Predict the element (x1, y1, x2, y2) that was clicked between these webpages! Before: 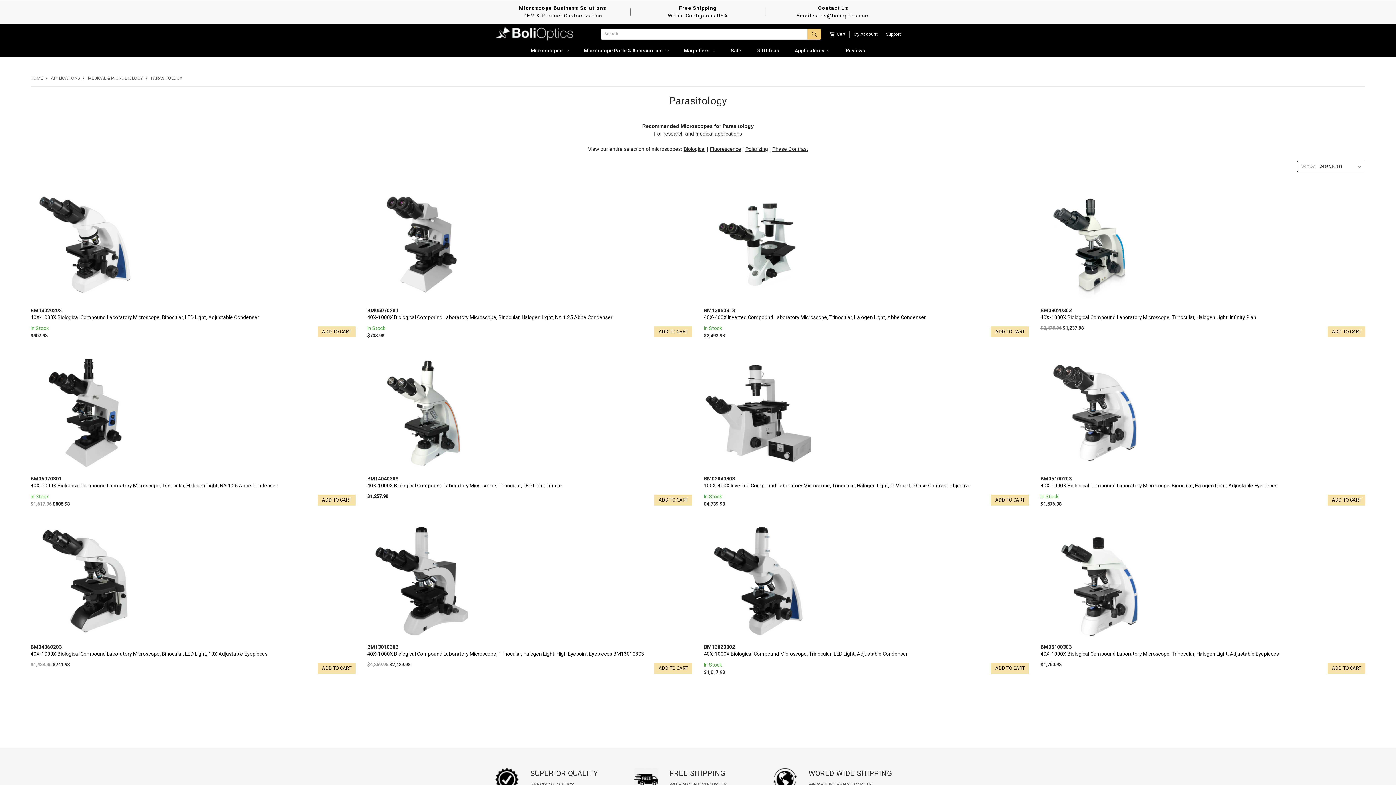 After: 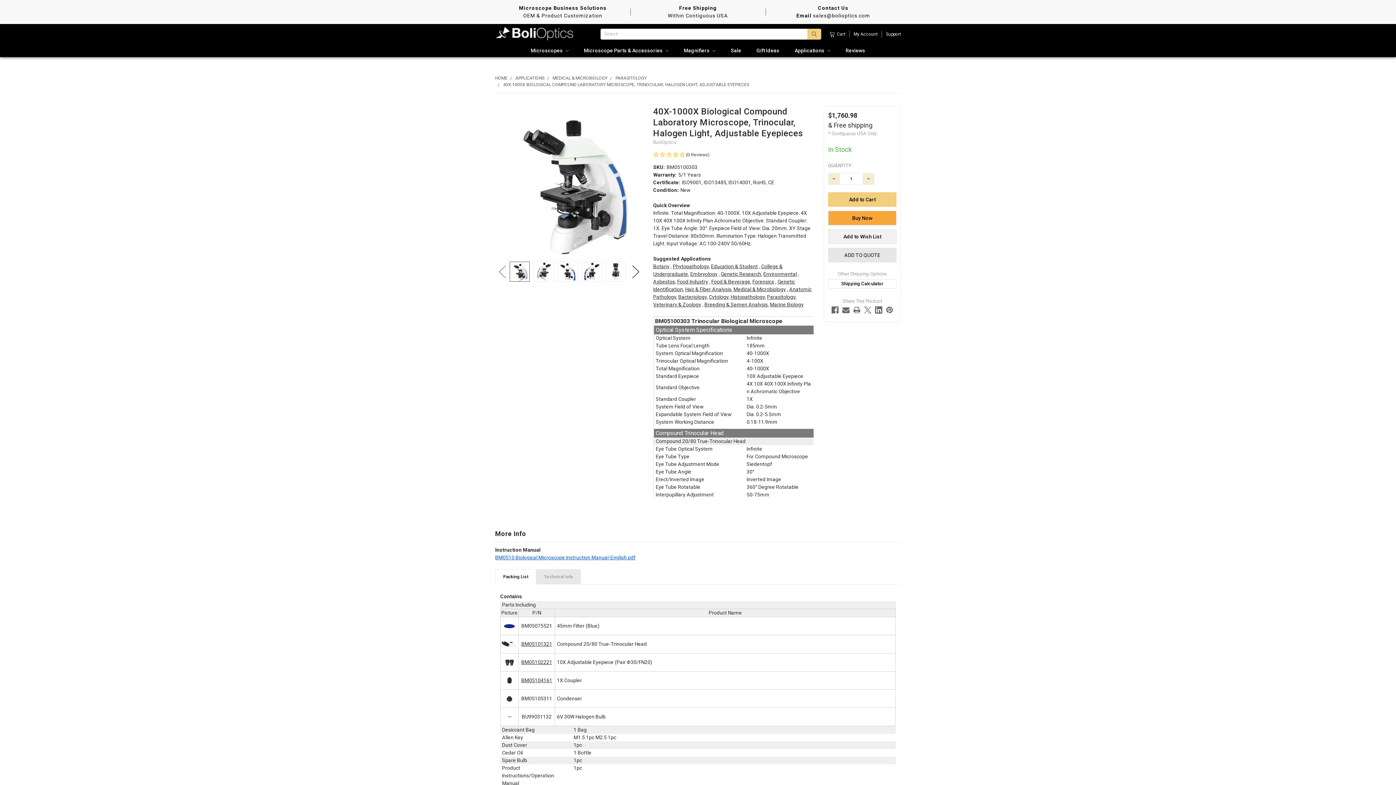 Action: bbox: (1040, 526, 1149, 635)